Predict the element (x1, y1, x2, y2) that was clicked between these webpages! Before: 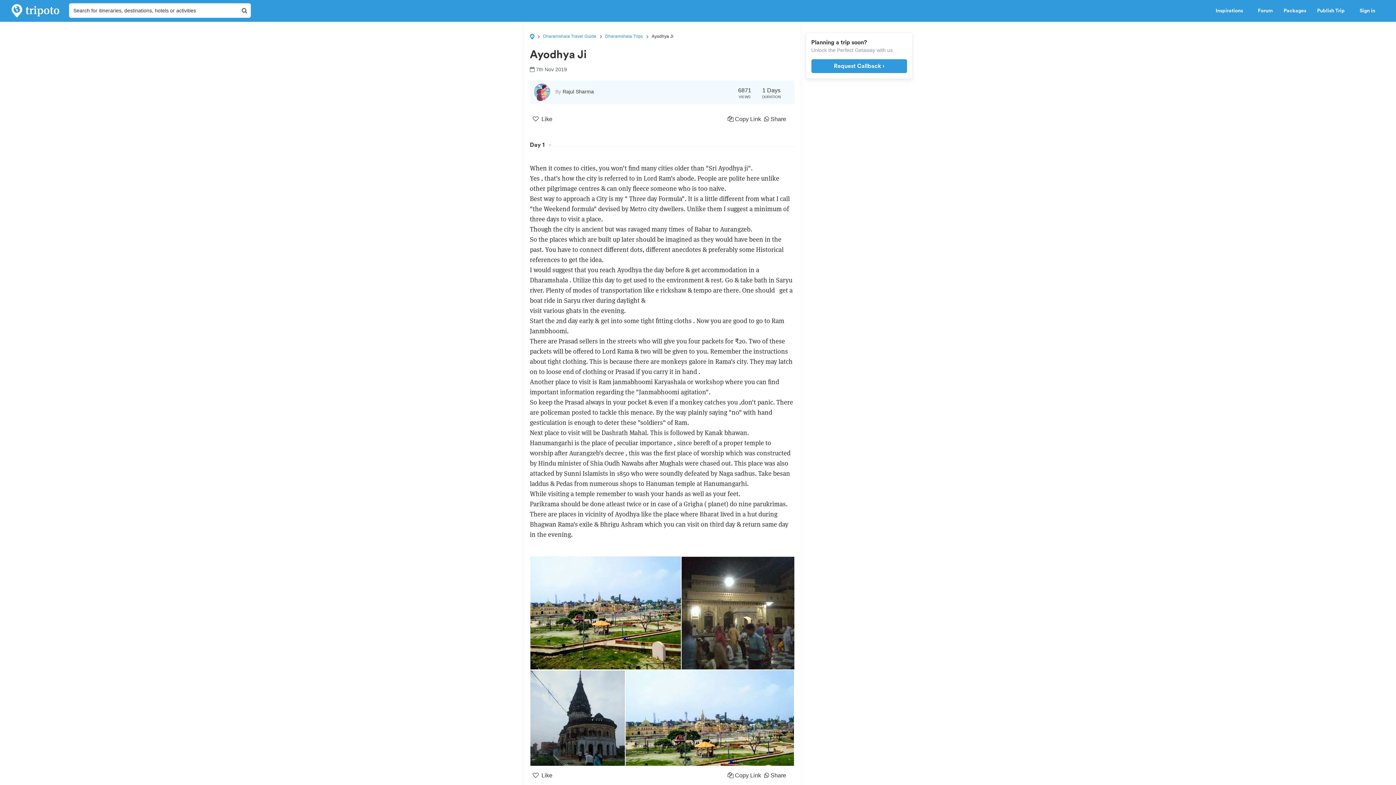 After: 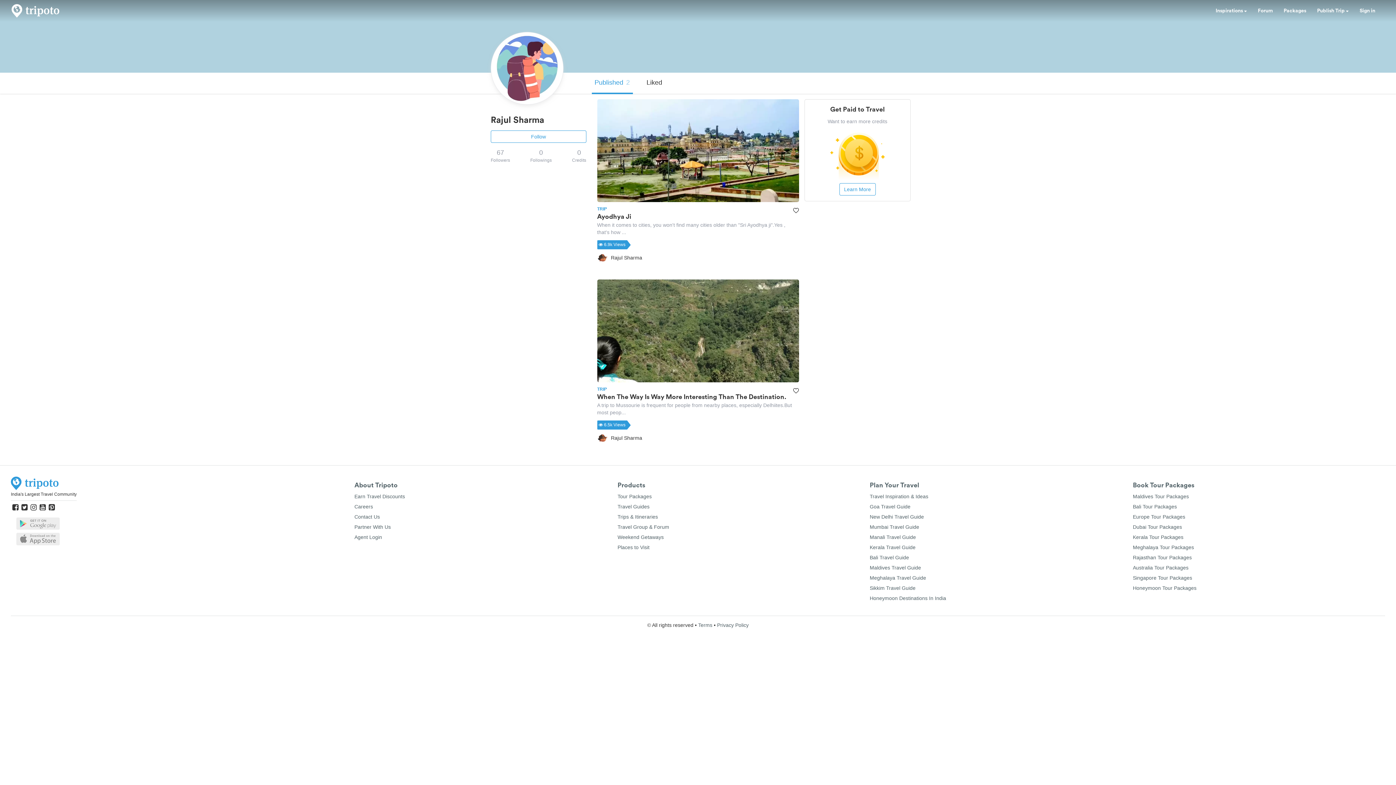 Action: bbox: (555, 88, 594, 94) label: By Rajul Sharma